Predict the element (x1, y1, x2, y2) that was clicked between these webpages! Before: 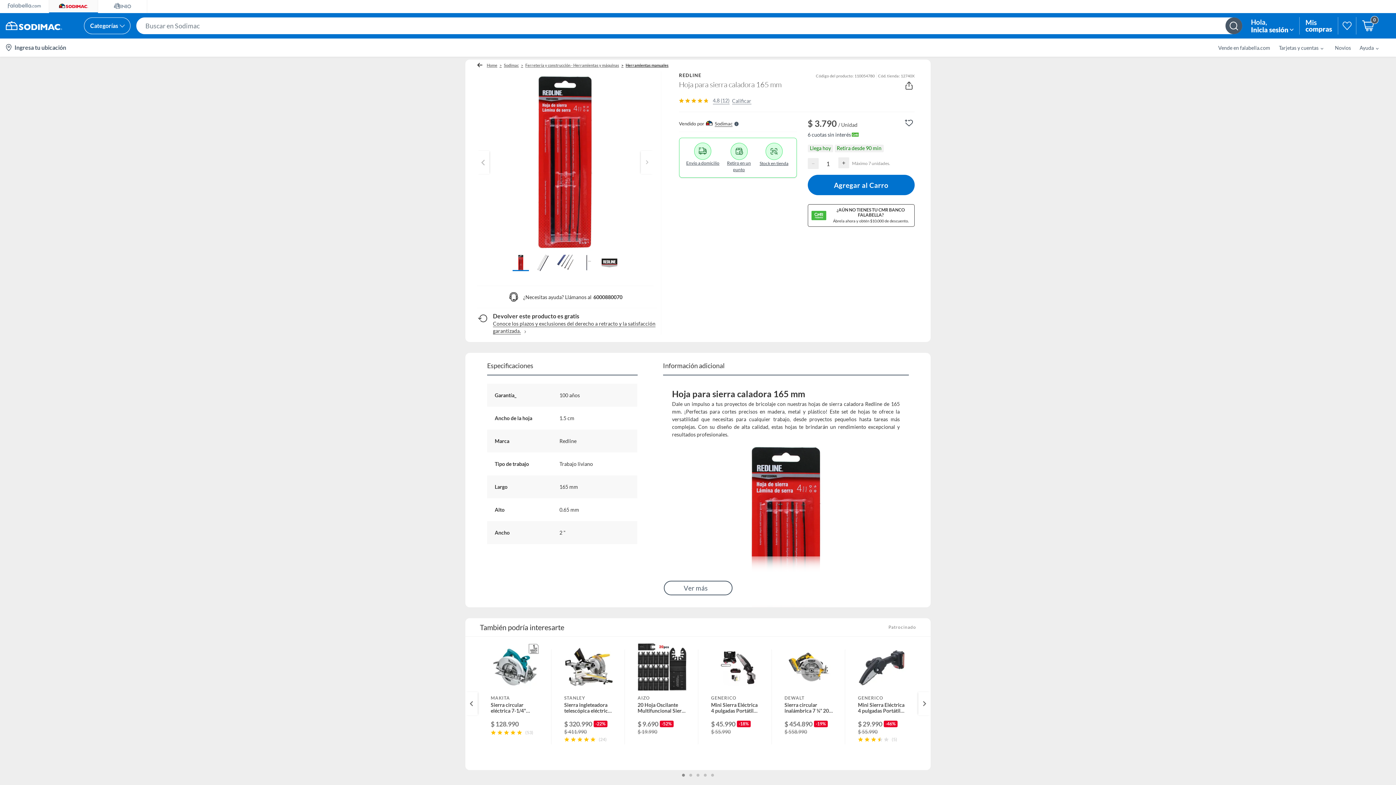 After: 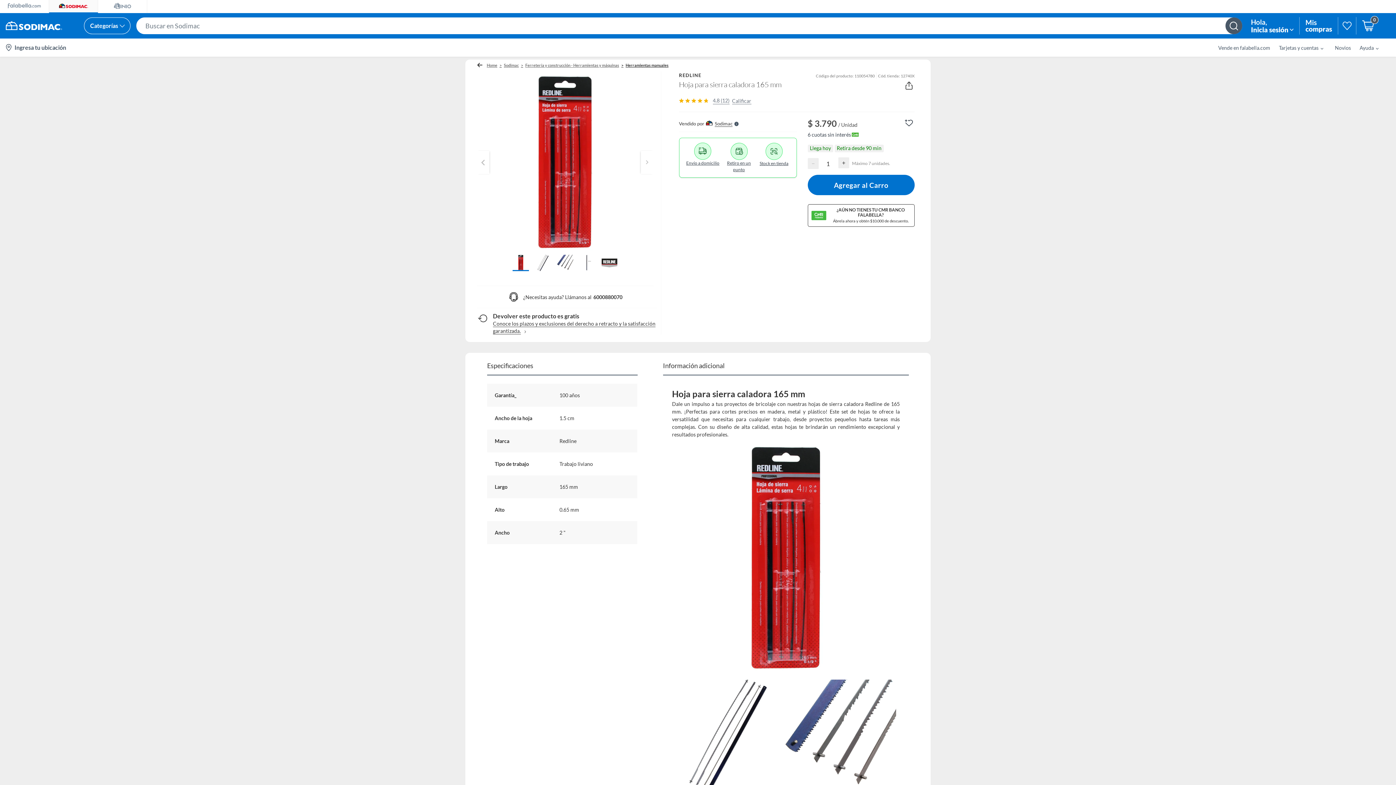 Action: label: Ver más bbox: (663, 581, 732, 595)